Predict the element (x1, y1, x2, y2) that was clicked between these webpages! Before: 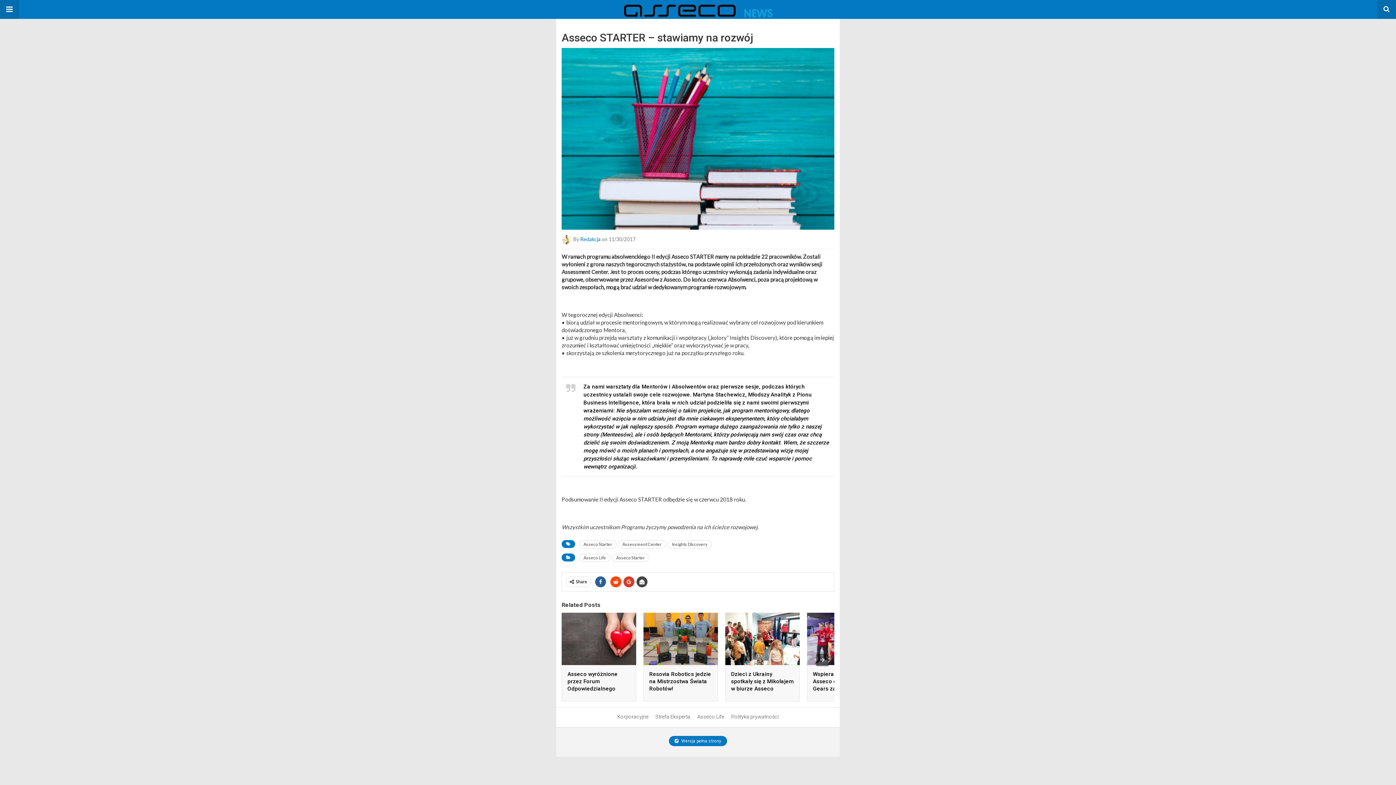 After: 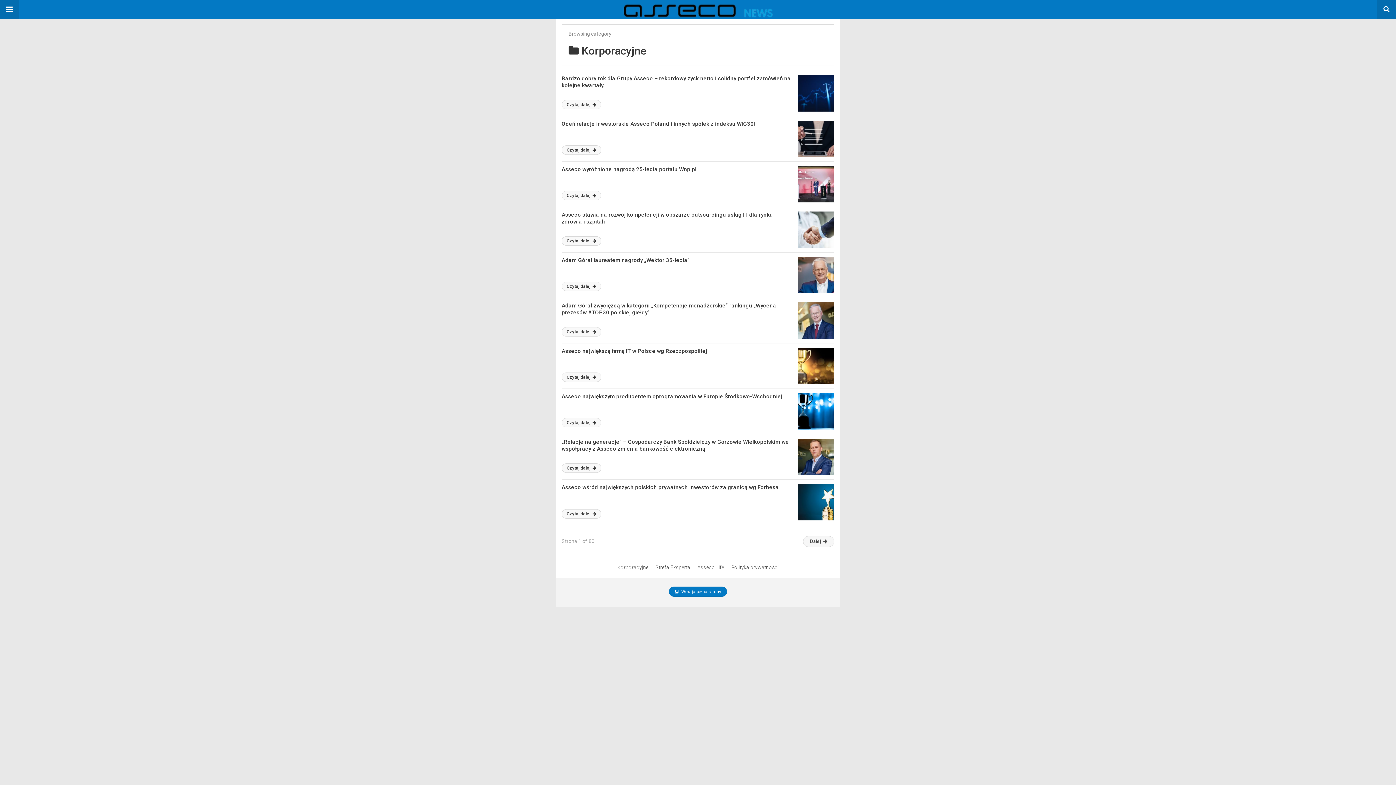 Action: bbox: (617, 714, 648, 720) label: Korporacyjne